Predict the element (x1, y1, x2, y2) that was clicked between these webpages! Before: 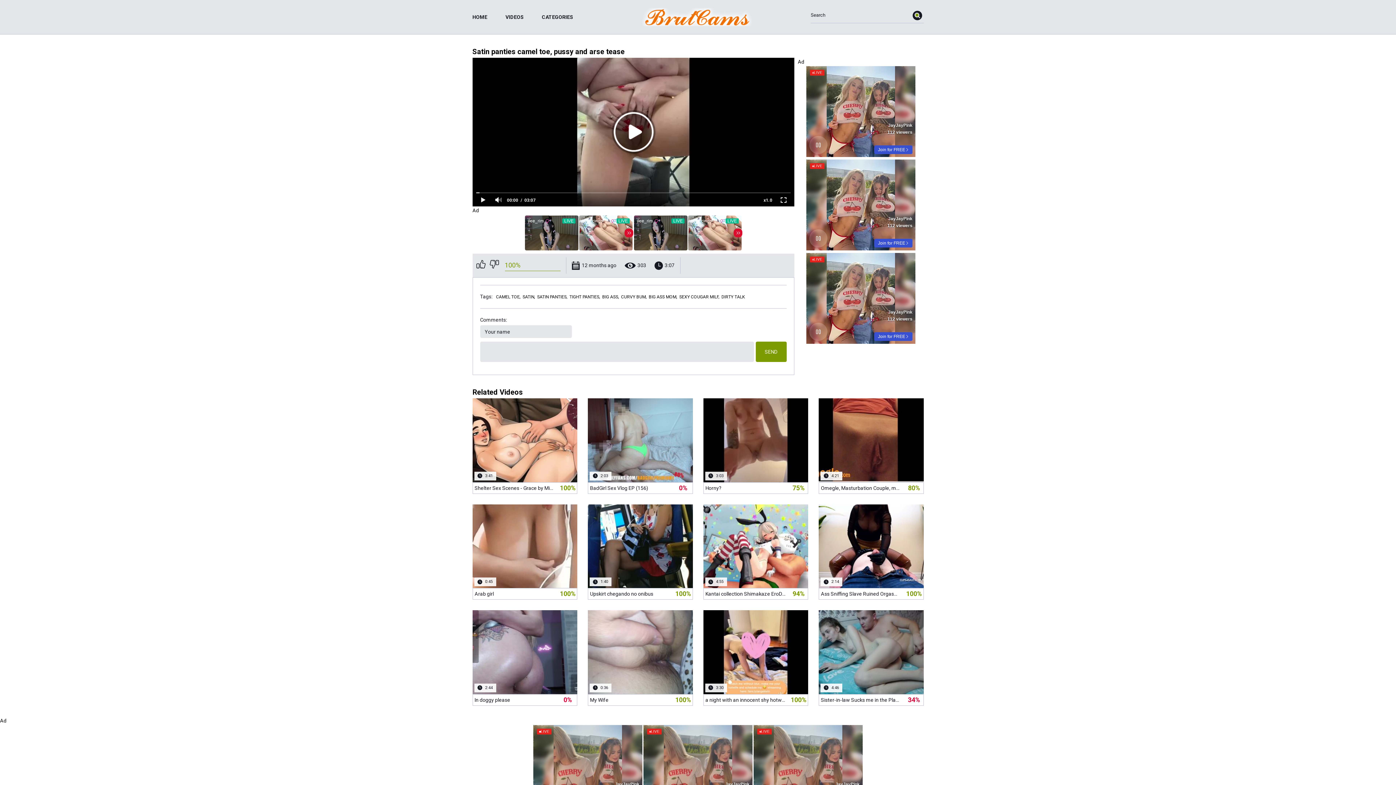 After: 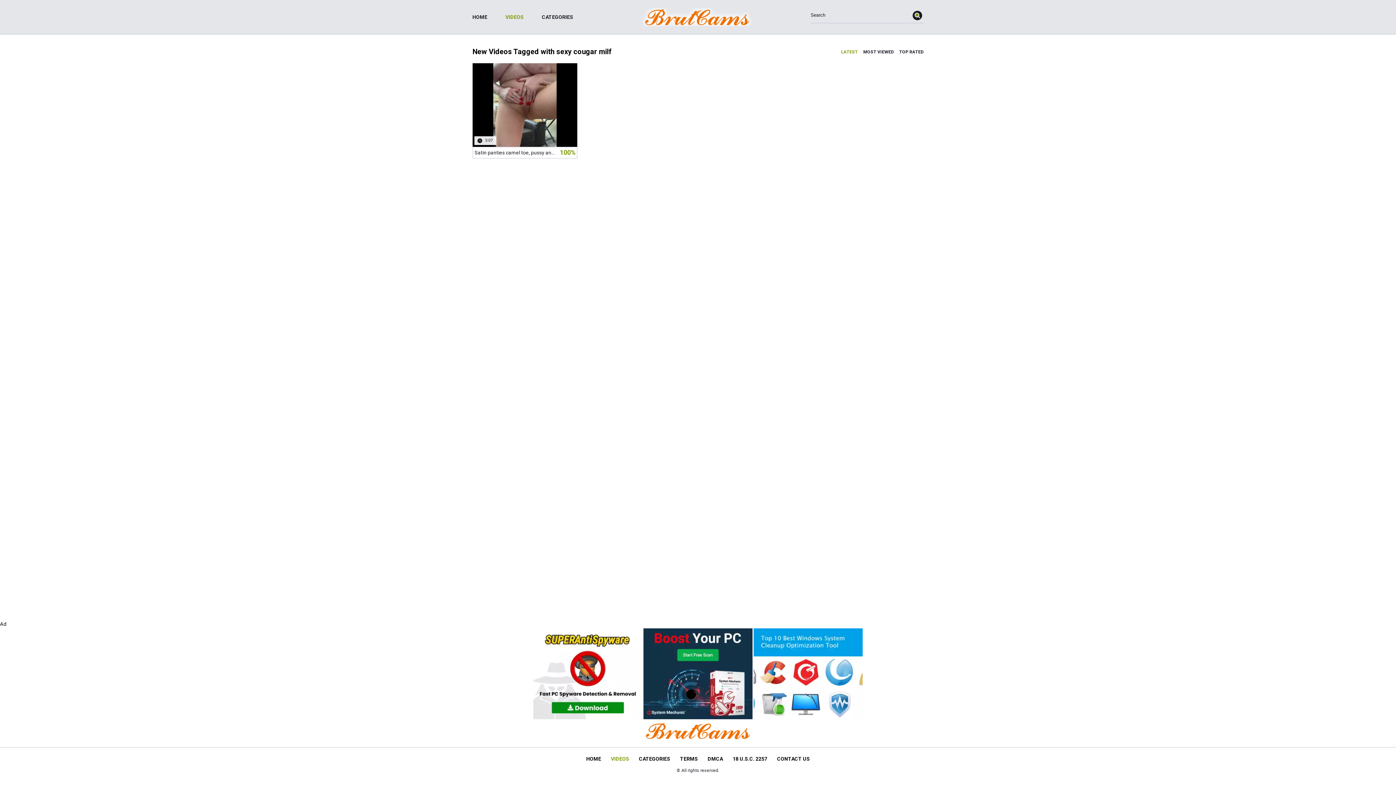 Action: bbox: (679, 294, 719, 299) label: SEXY COUGAR MILF,